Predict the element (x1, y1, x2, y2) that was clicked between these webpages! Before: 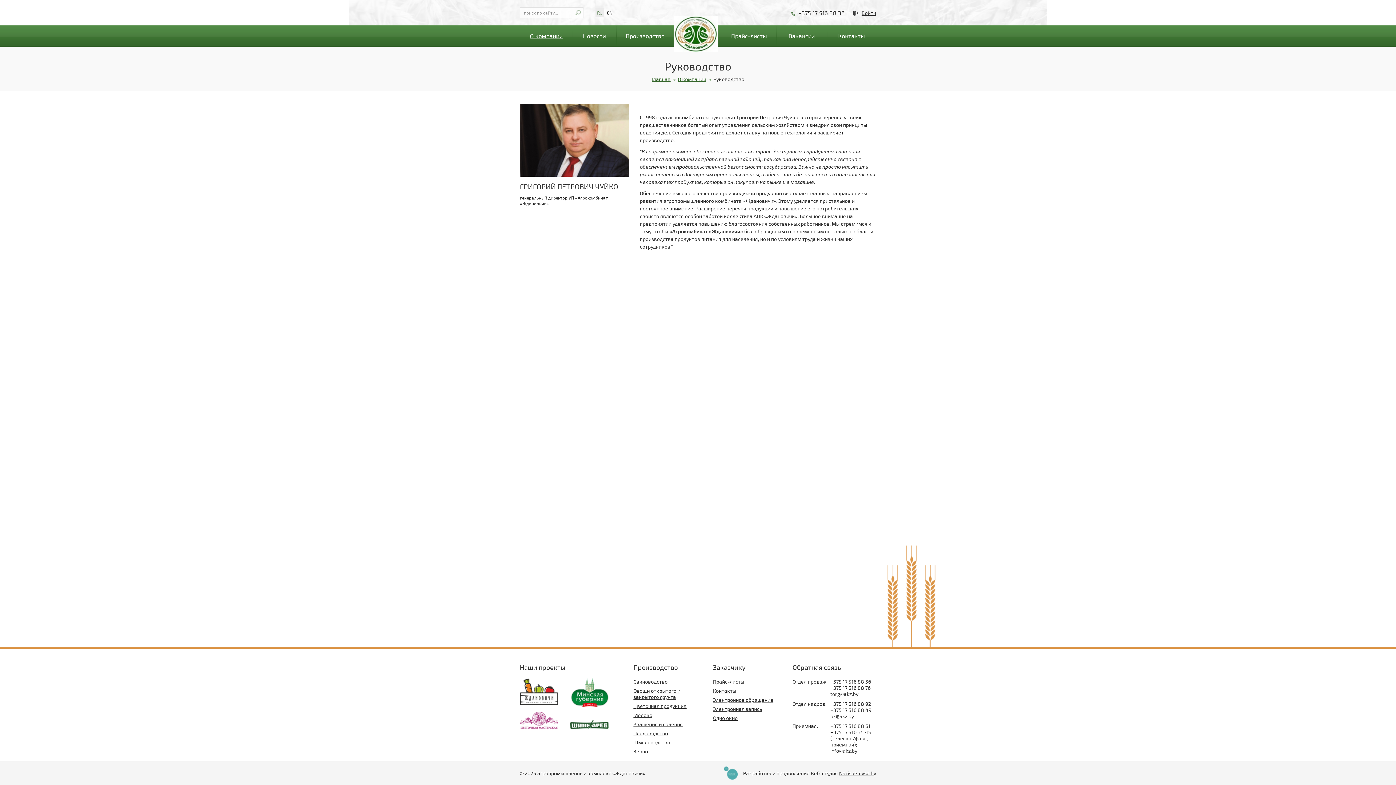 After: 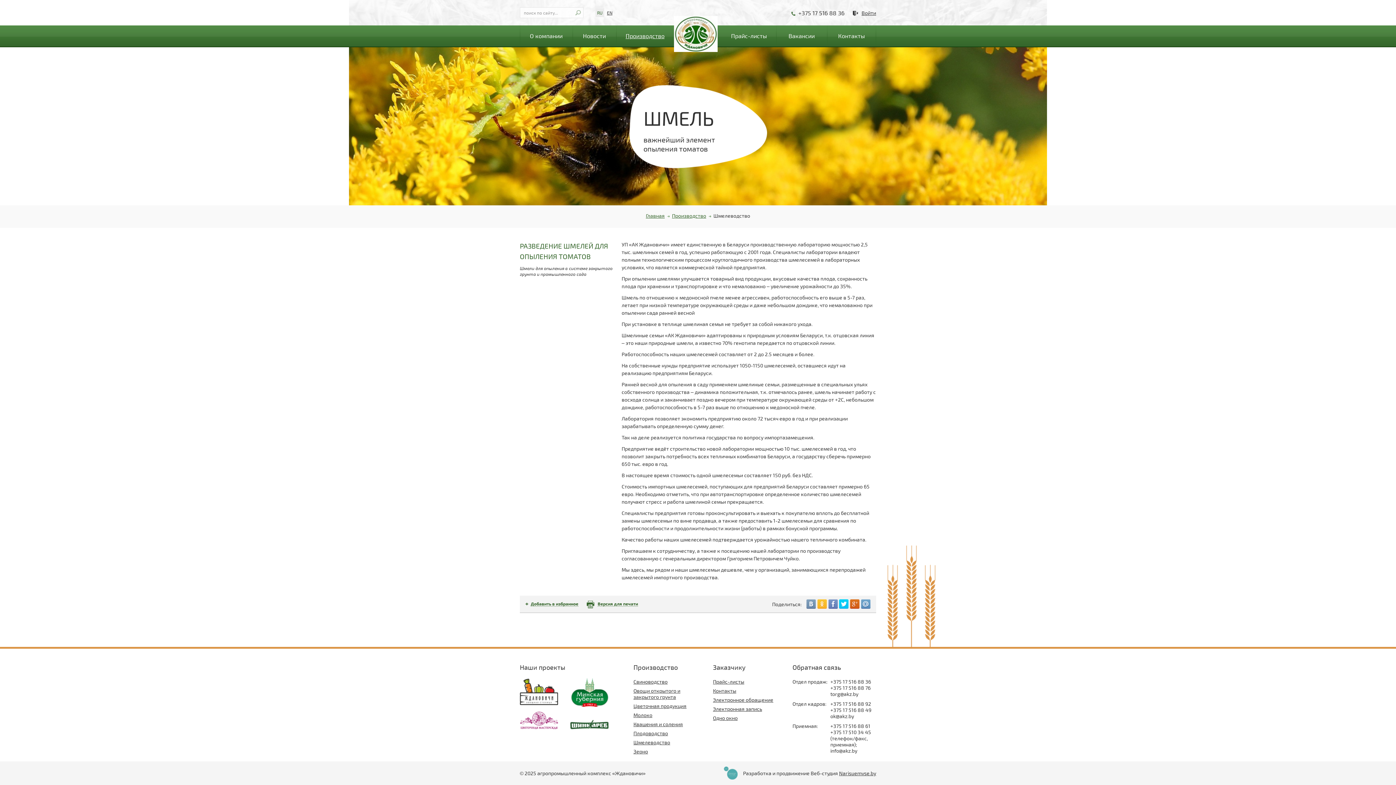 Action: label: Шмелеводство bbox: (633, 739, 670, 745)